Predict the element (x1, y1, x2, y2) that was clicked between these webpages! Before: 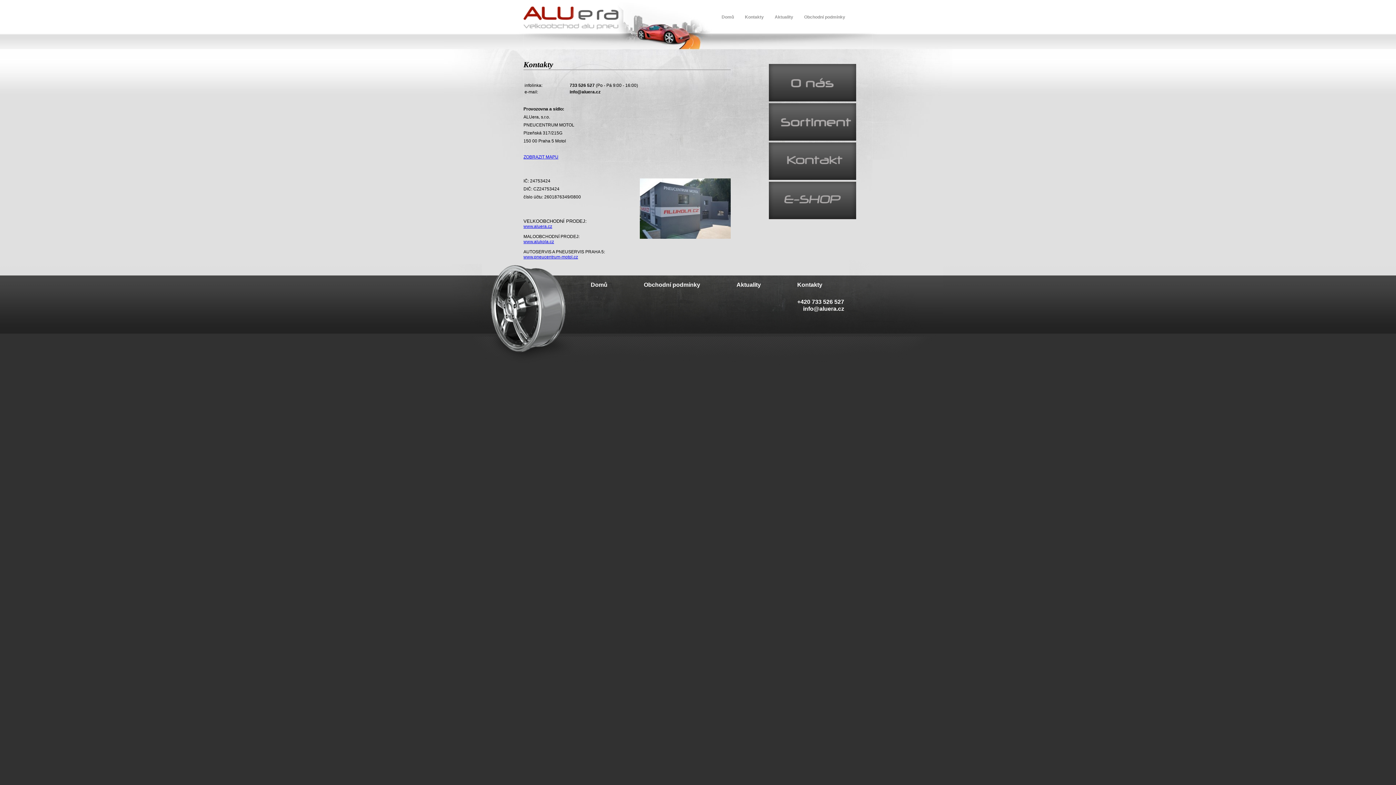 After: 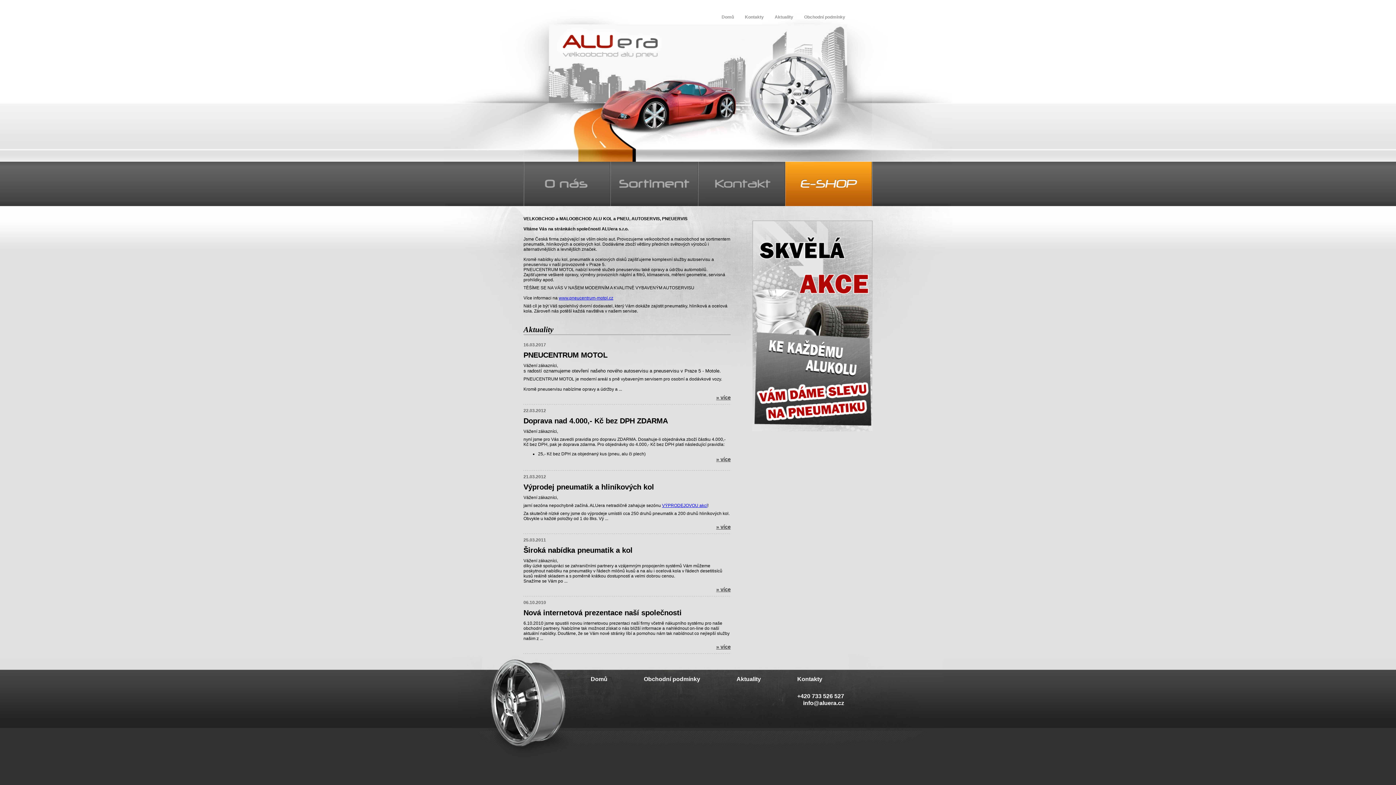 Action: bbox: (523, 0, 629, 34)